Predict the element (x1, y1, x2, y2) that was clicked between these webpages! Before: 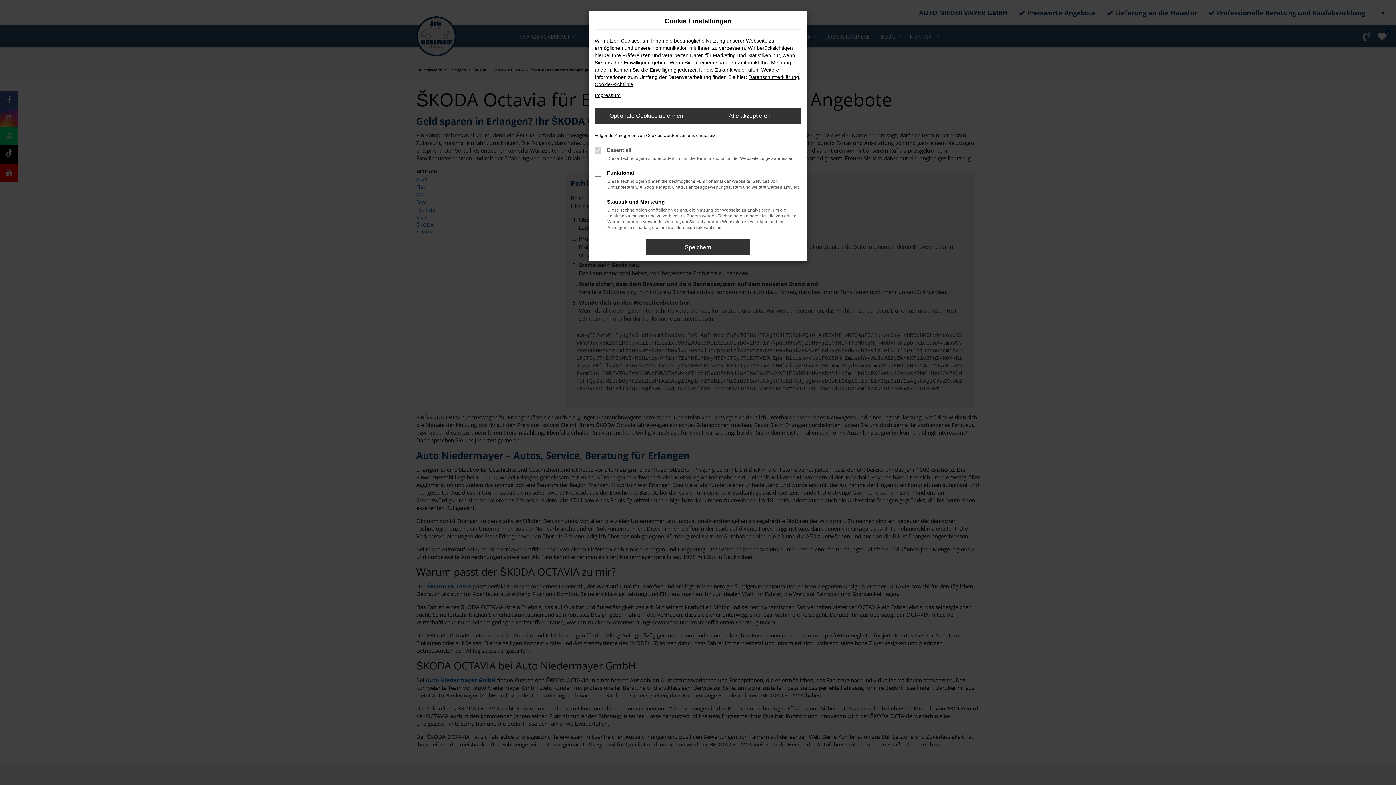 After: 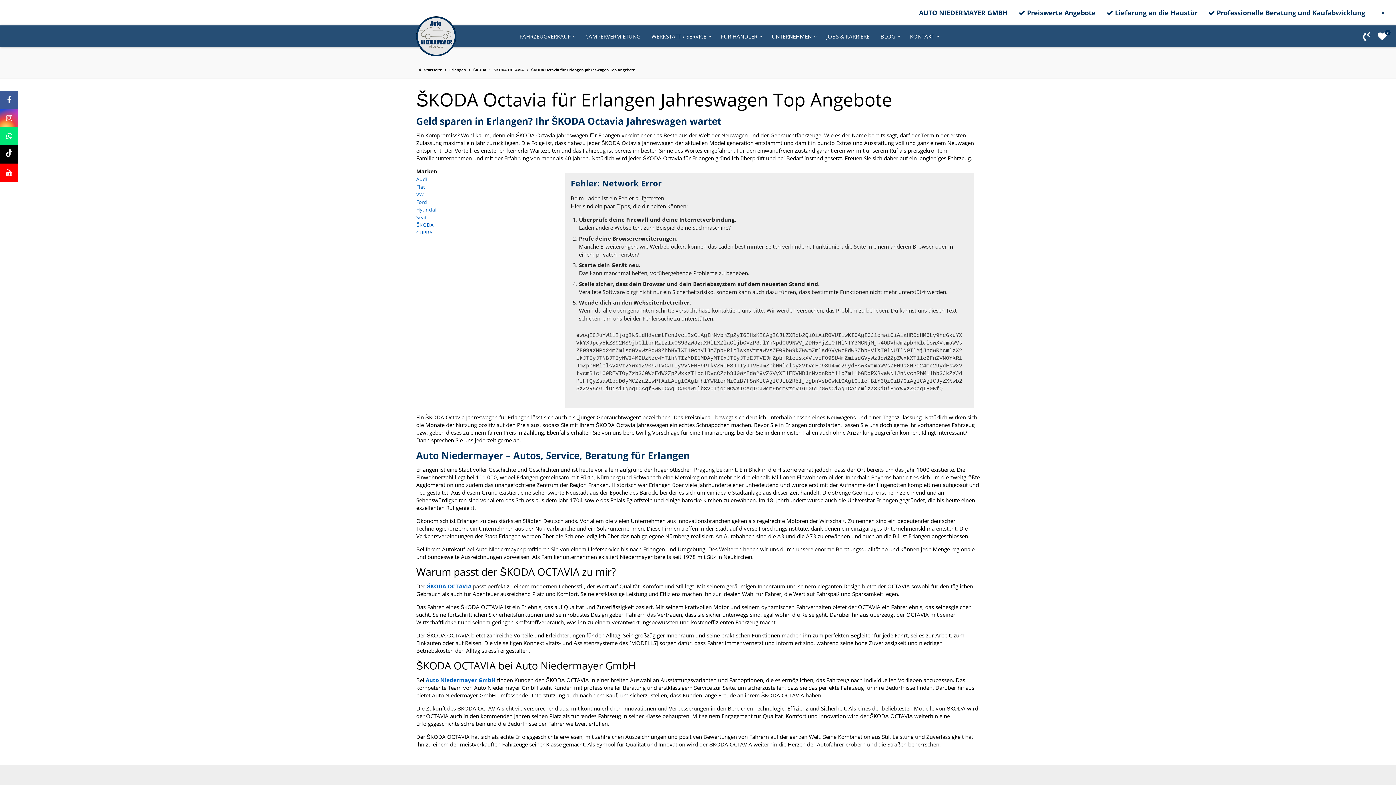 Action: label: Alle akzeptieren bbox: (698, 108, 801, 123)